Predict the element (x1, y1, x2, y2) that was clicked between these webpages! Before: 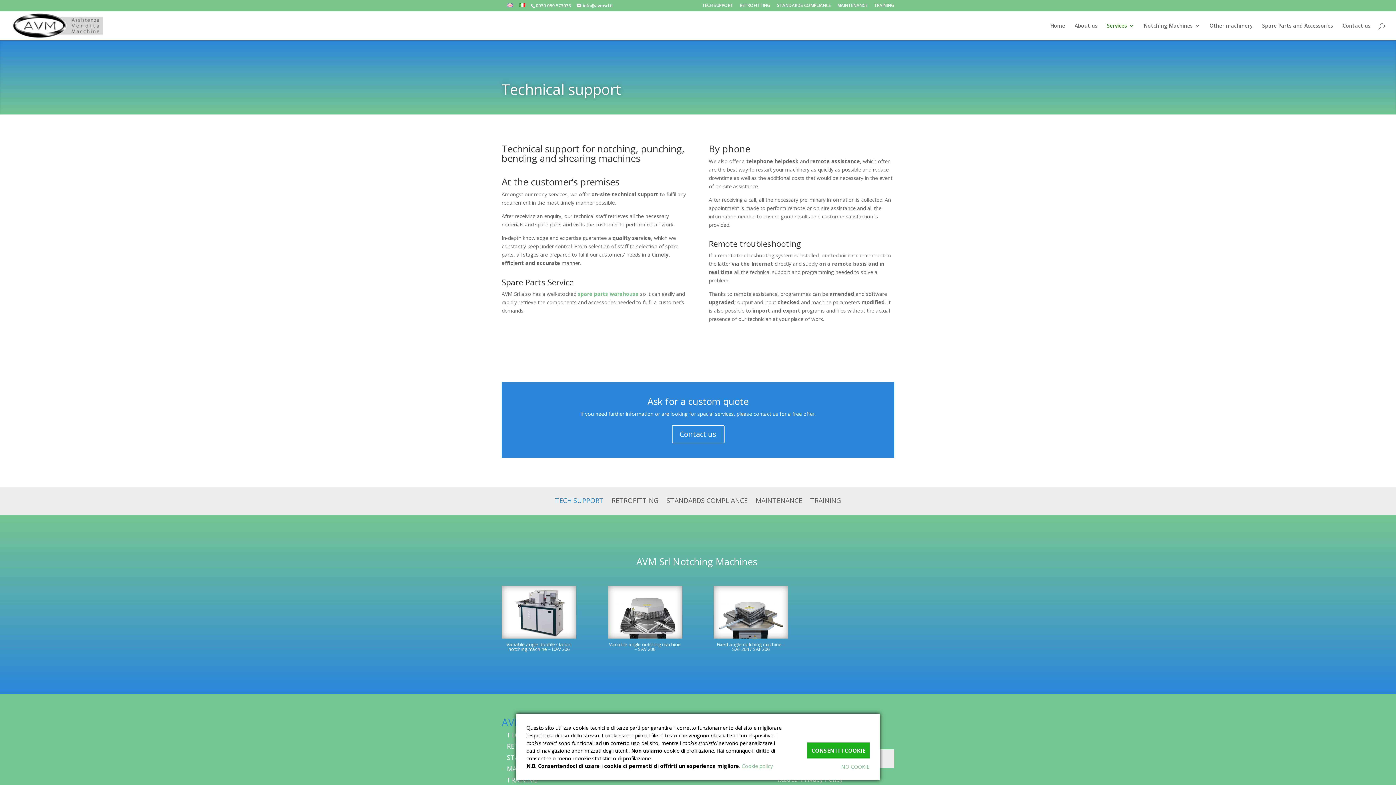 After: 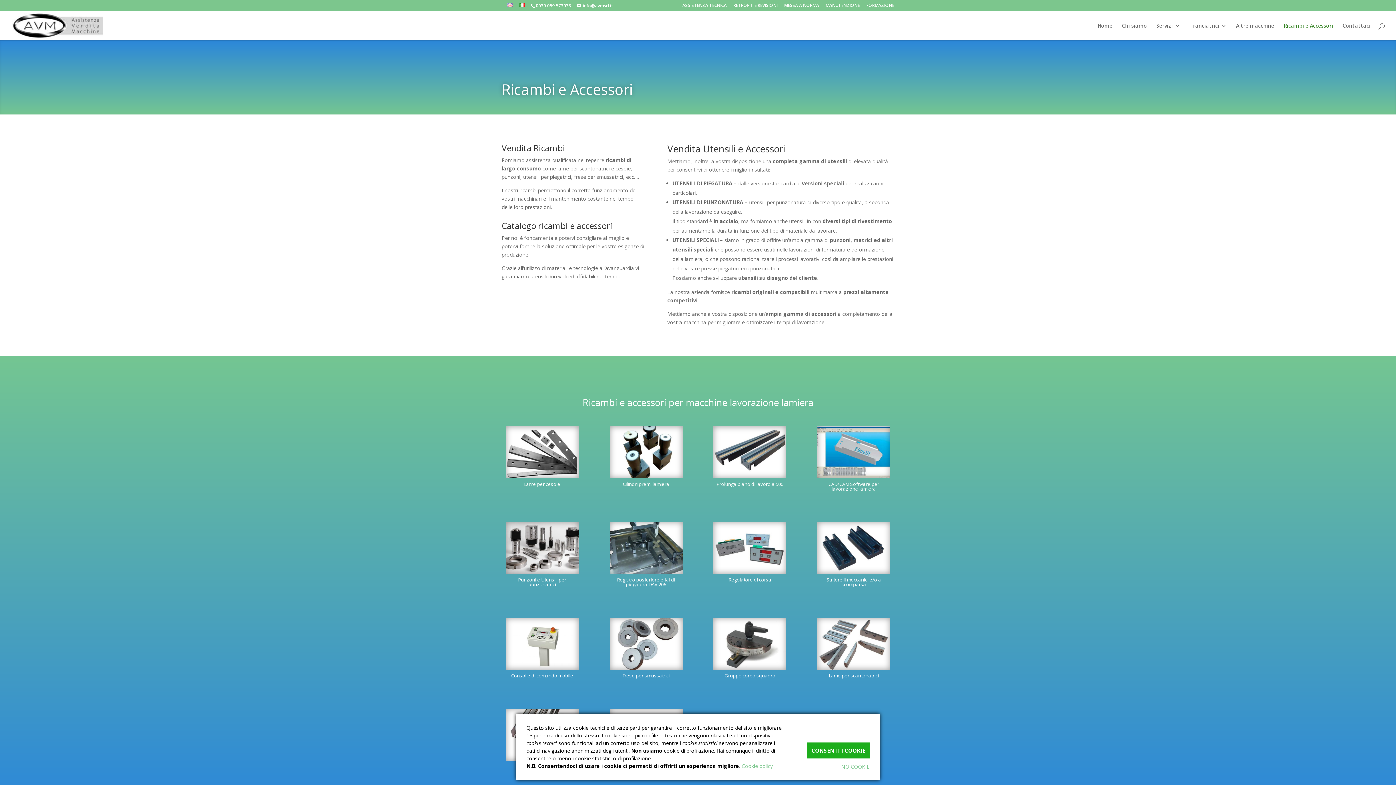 Action: label: spare parts warehouse bbox: (577, 290, 638, 297)